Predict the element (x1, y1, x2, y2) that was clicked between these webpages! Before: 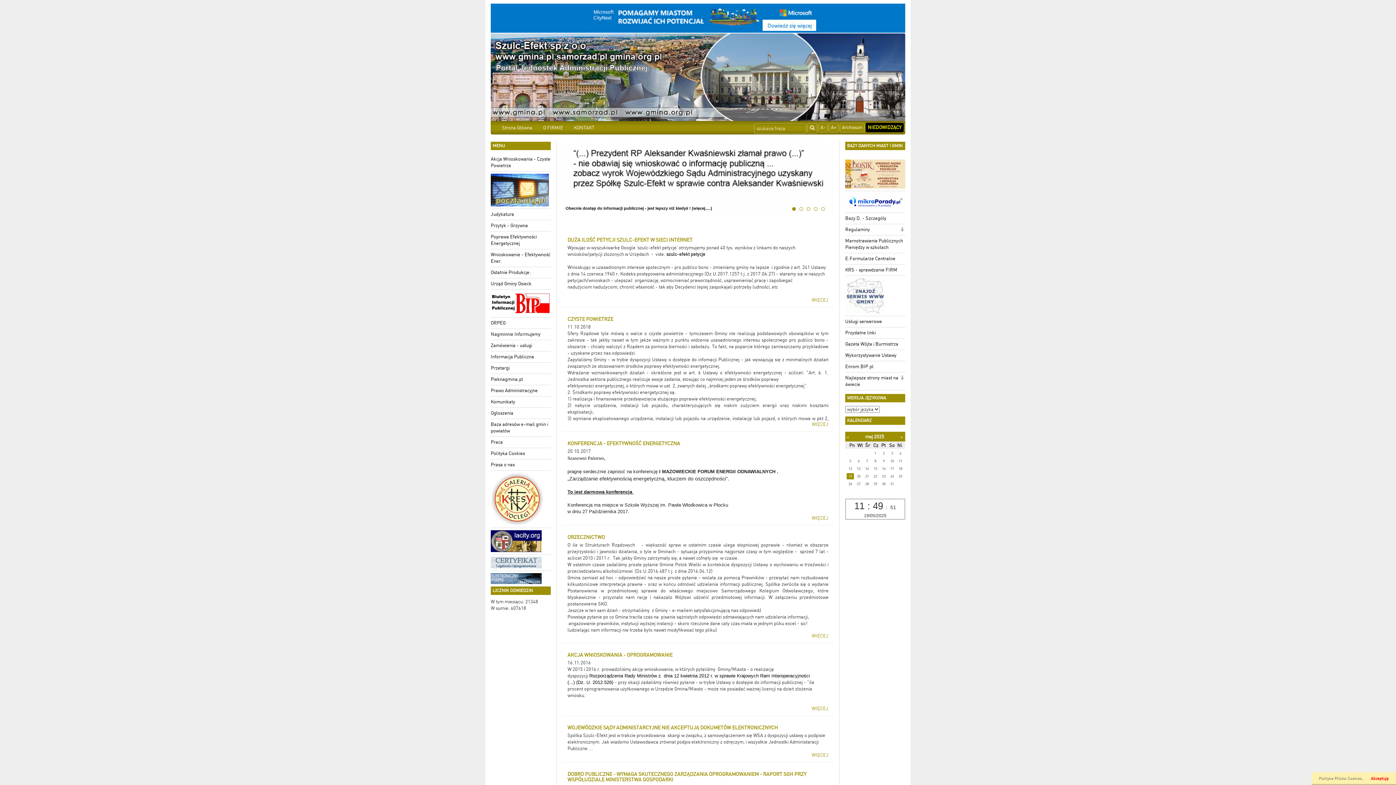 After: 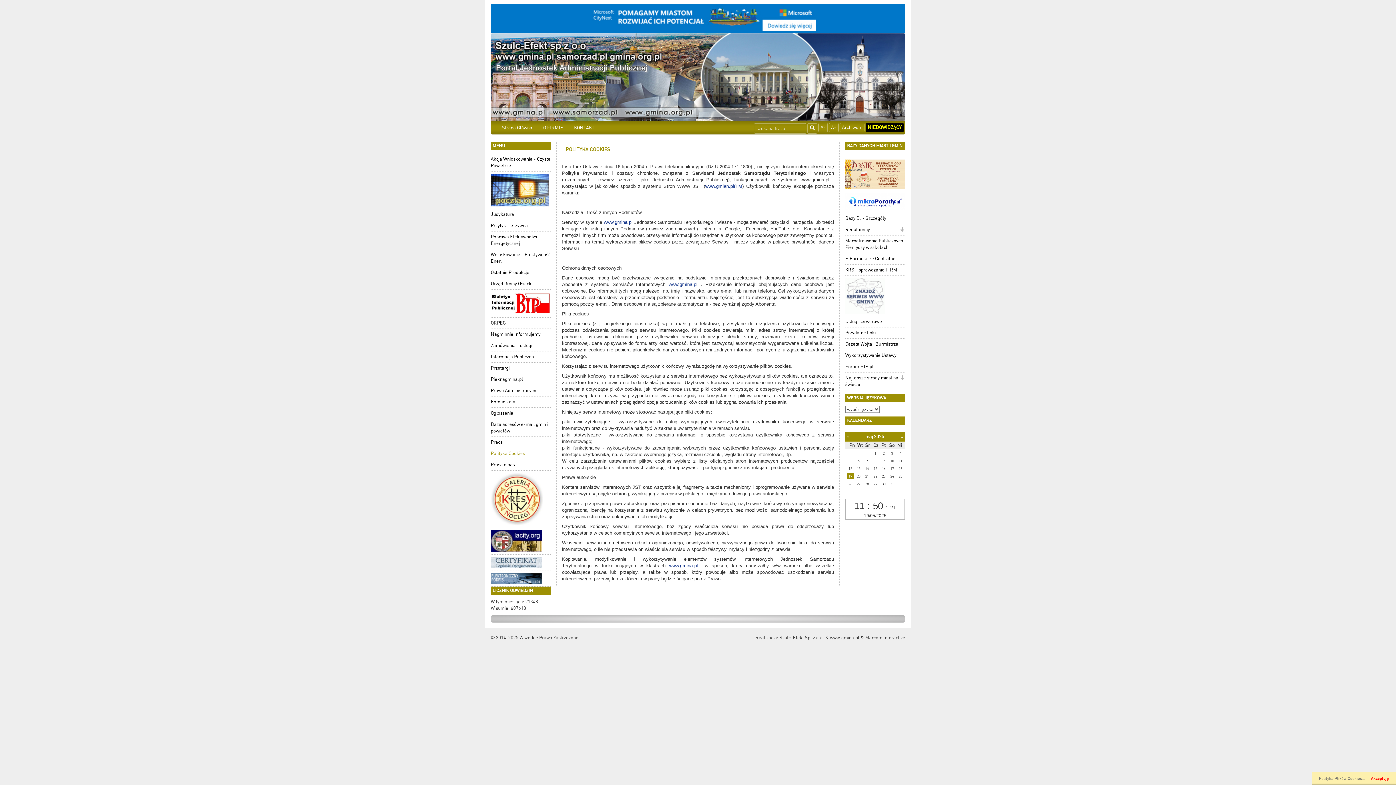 Action: label: Polityka Cookies bbox: (490, 448, 550, 459)